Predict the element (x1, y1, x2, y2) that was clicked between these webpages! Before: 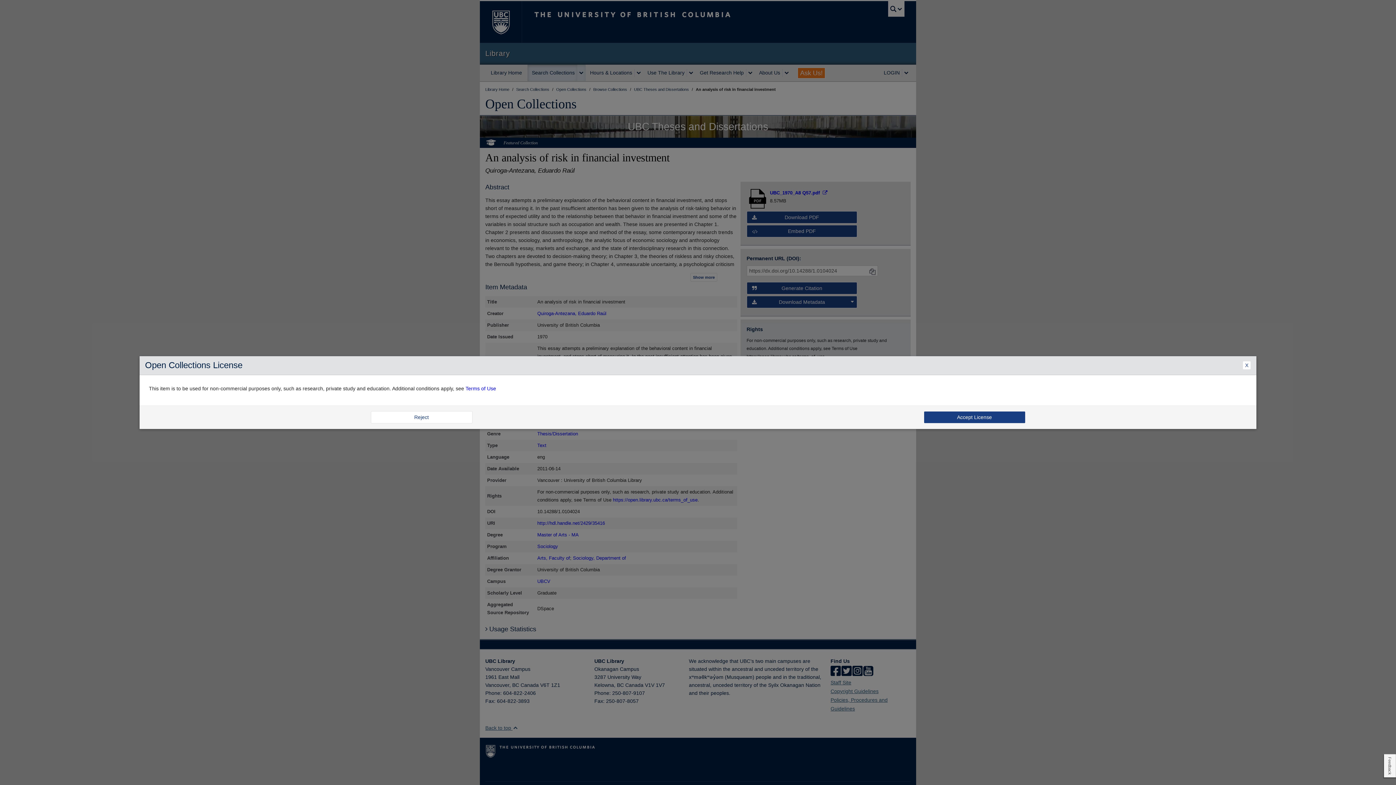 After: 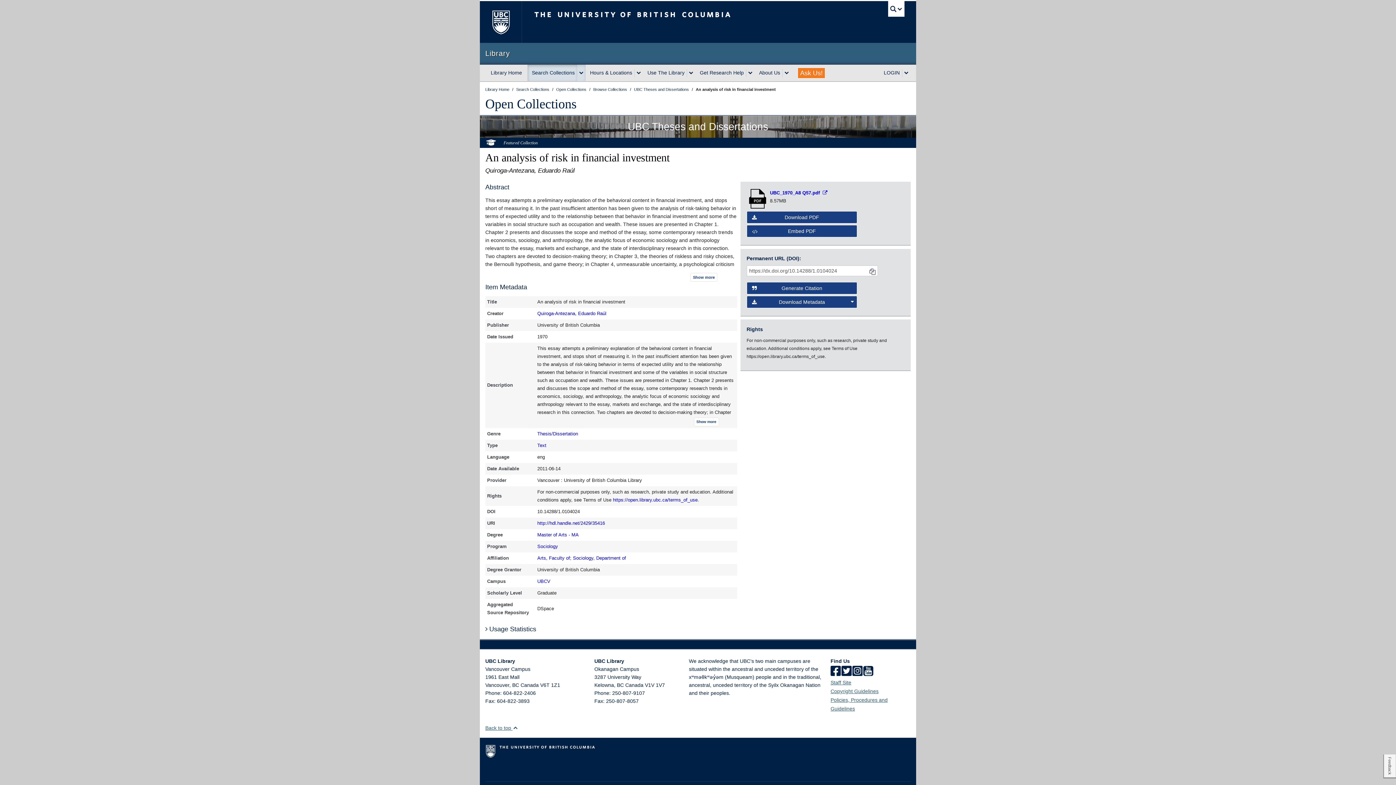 Action: label: Accept License bbox: (923, 411, 1025, 423)